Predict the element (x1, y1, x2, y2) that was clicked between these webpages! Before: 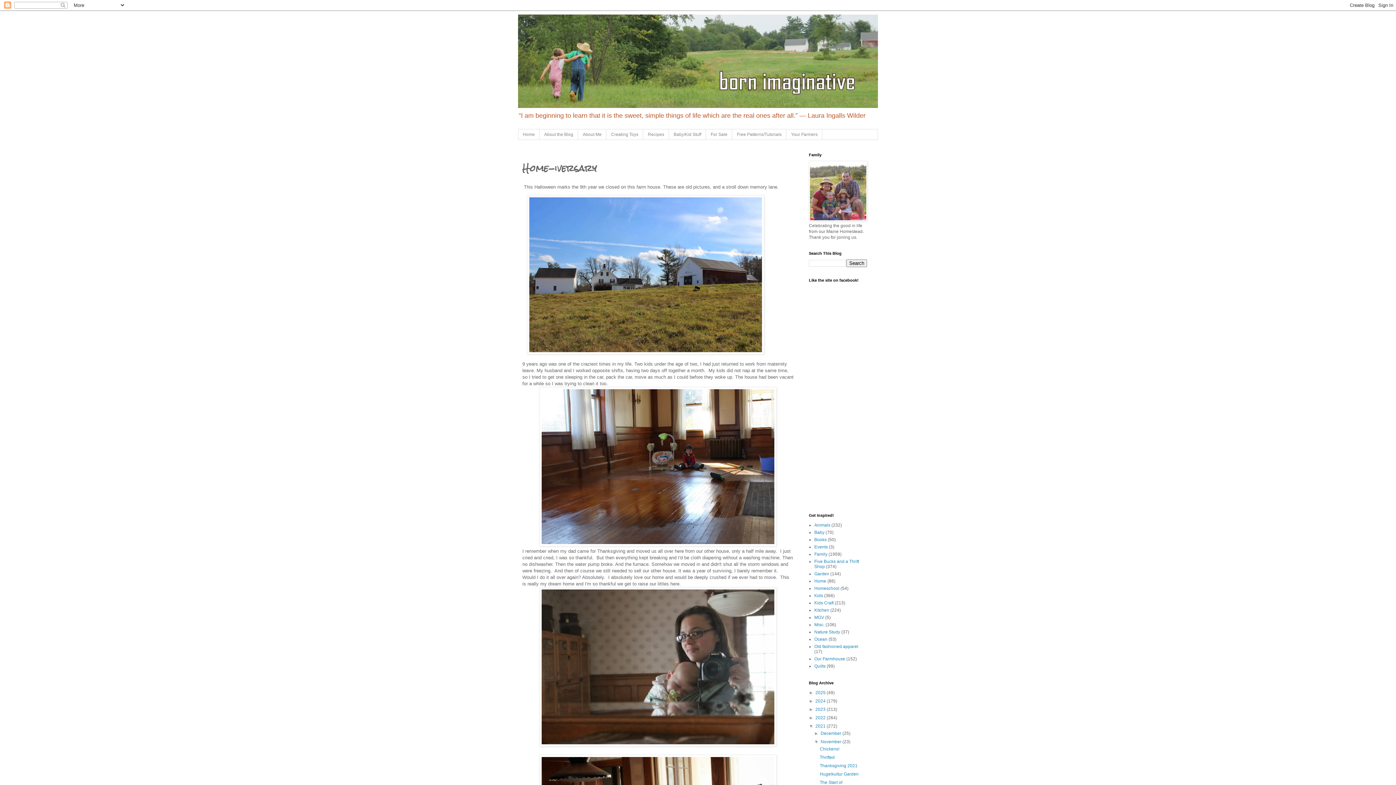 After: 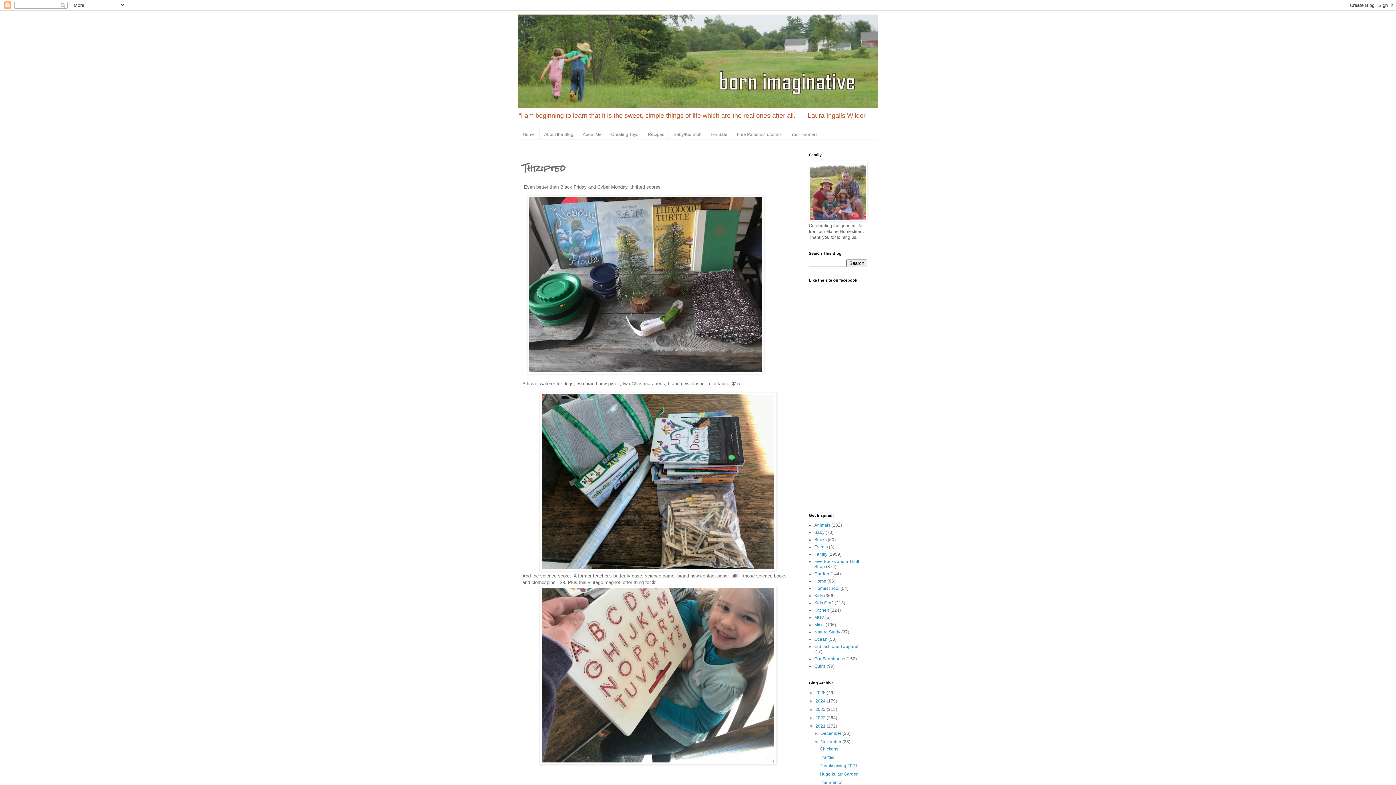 Action: bbox: (819, 755, 834, 760) label: Thrifted